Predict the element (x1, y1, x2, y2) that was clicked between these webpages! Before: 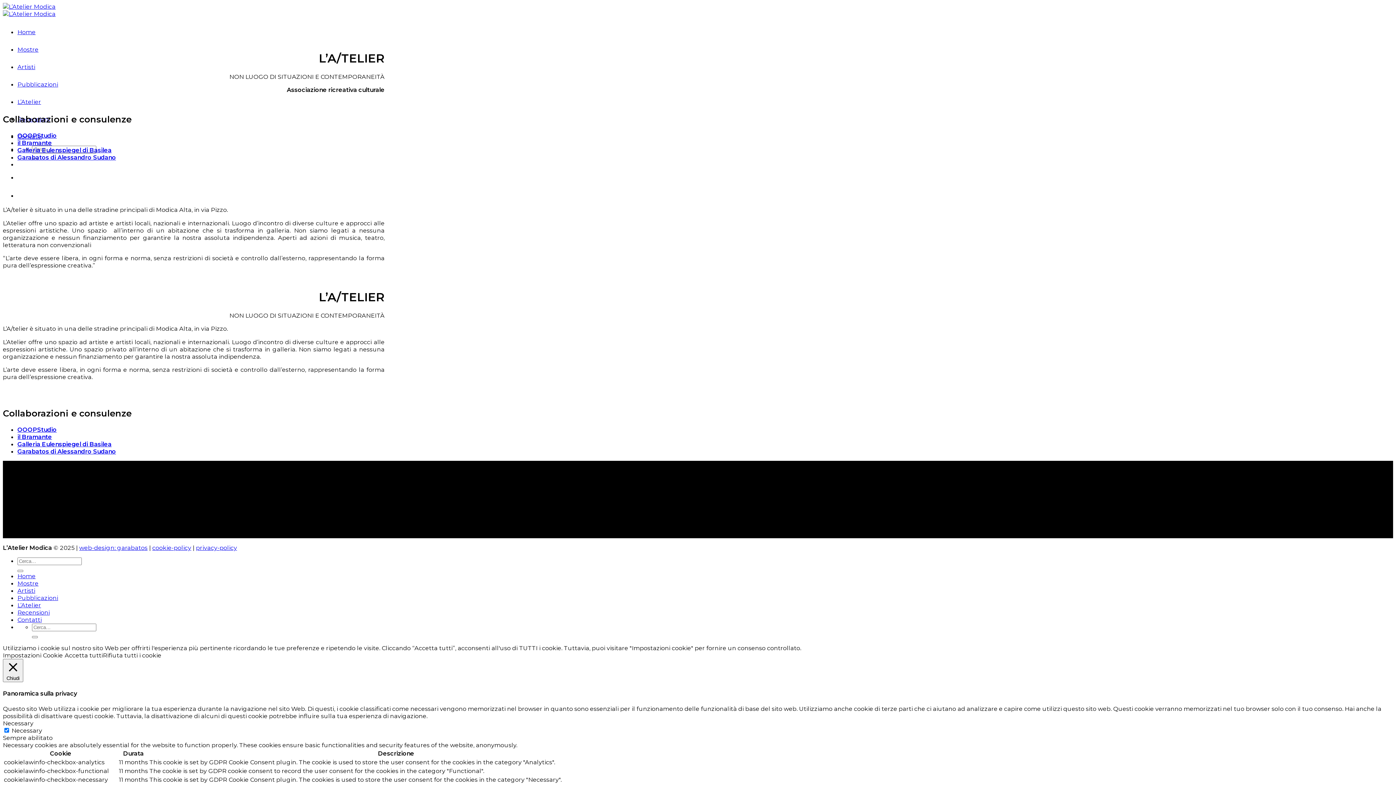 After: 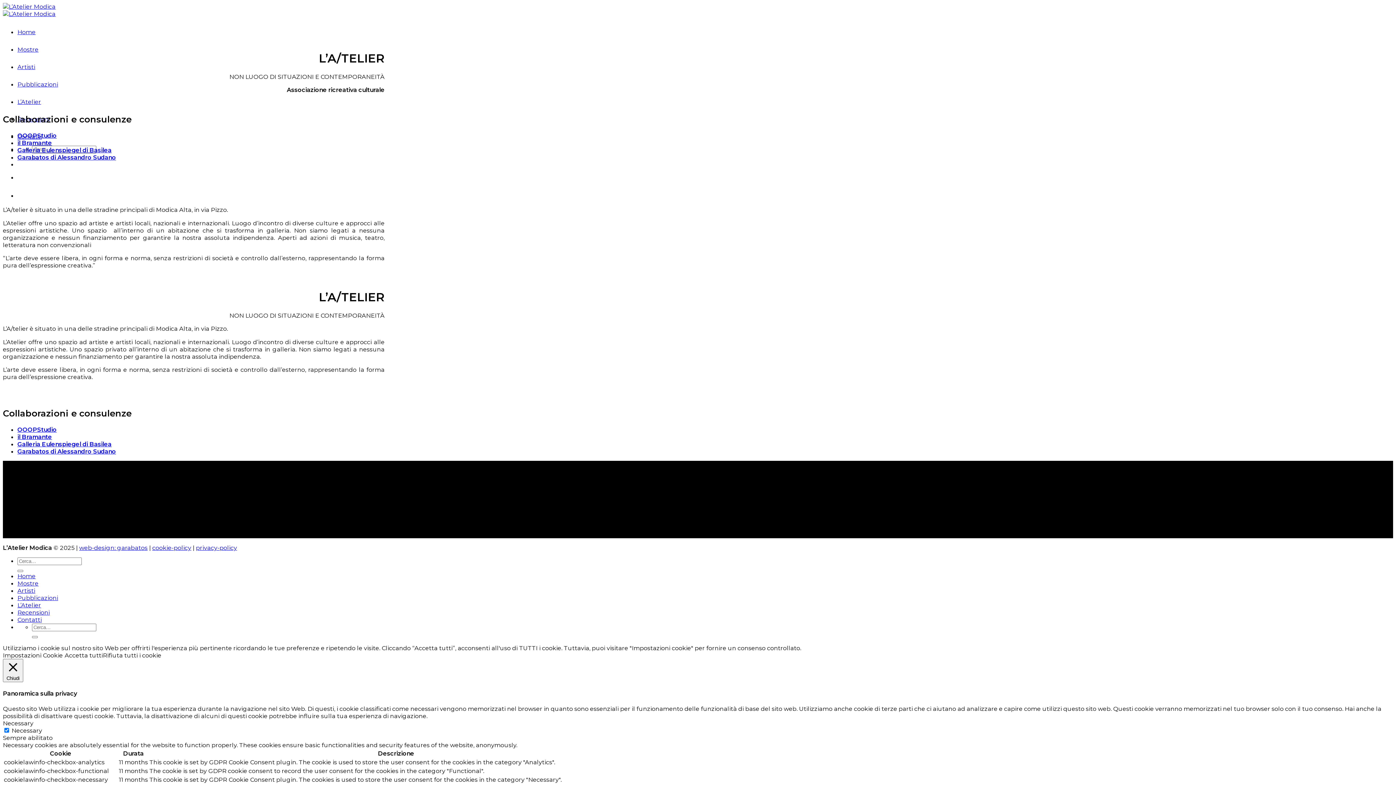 Action: label: Impostazioni Cookie bbox: (2, 651, 62, 659)